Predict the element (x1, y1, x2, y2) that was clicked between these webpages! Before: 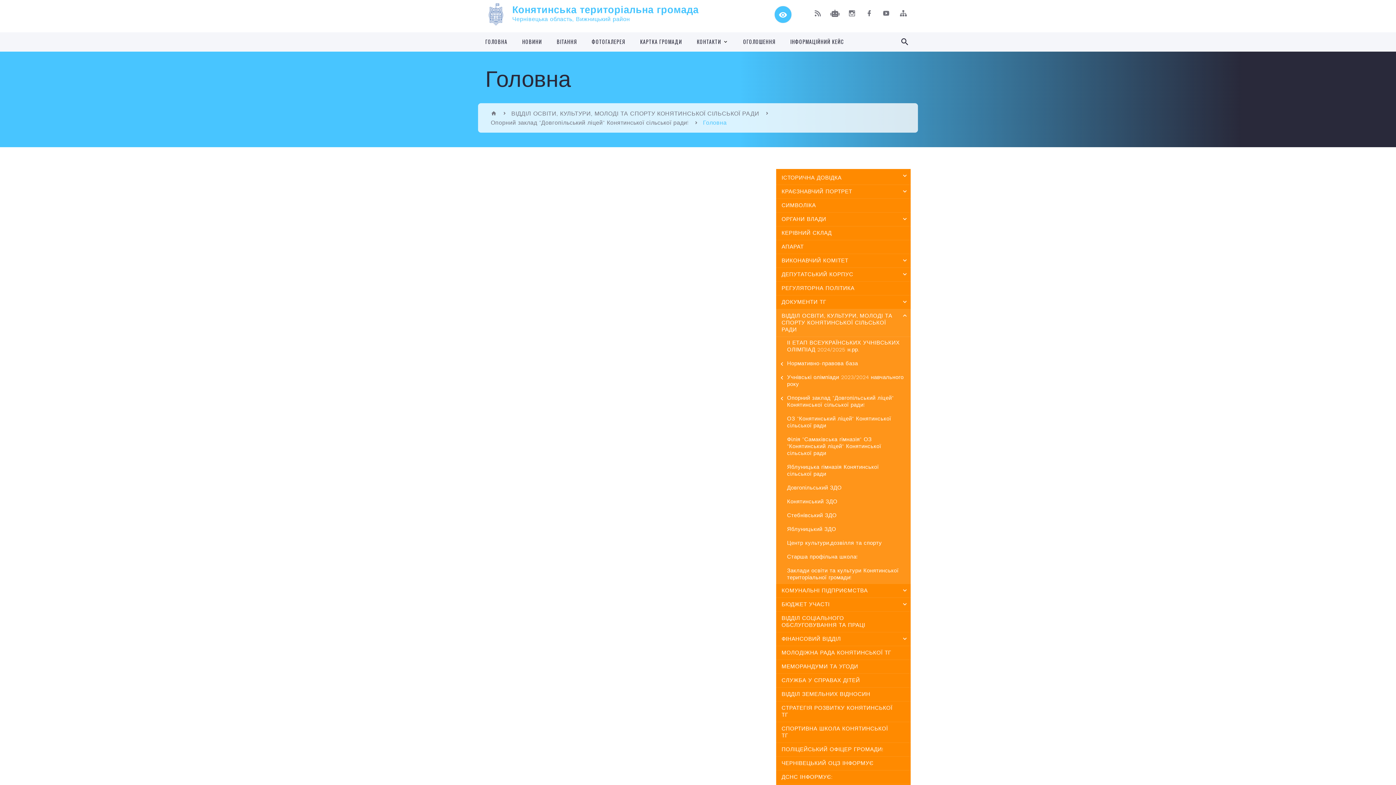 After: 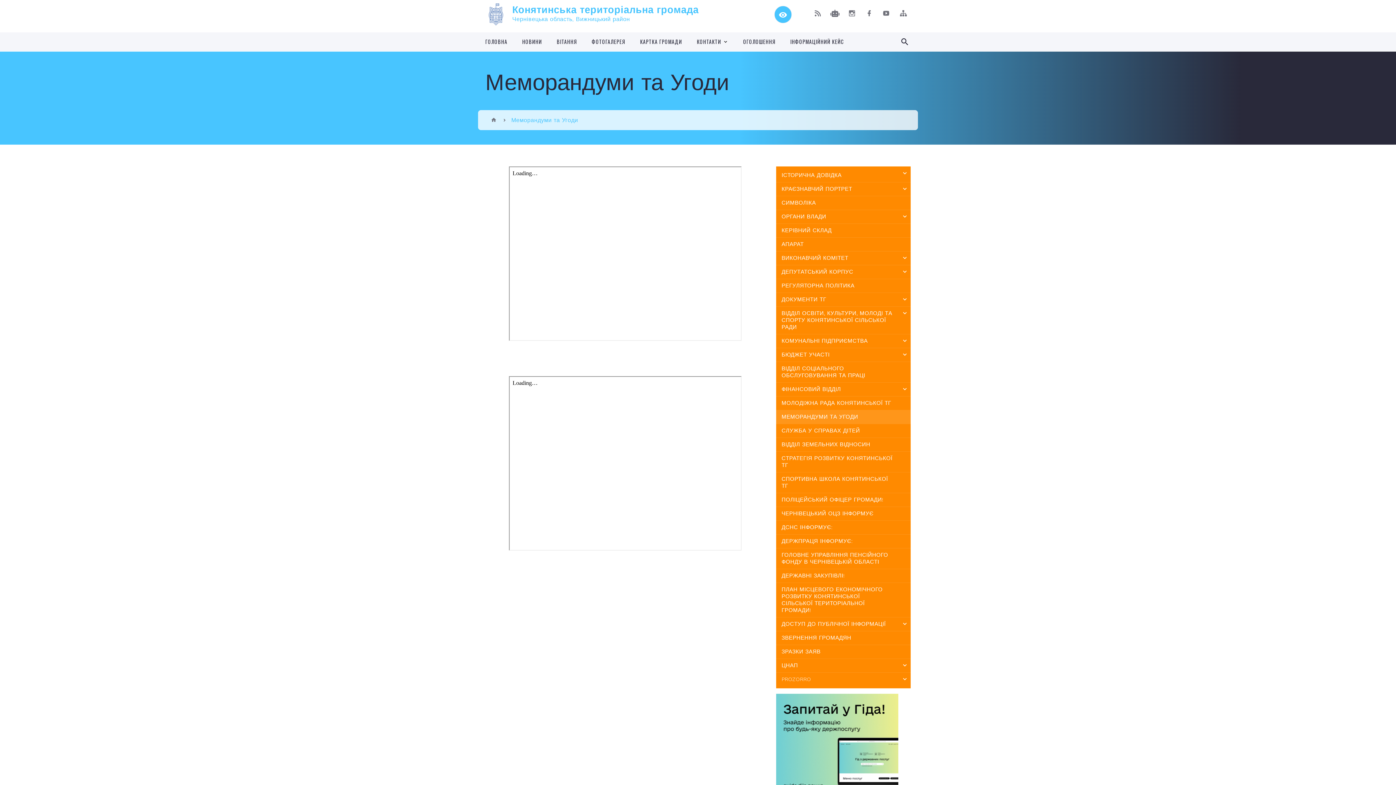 Action: label: МЕМОРАНДУМИ ТА УГОДИ bbox: (776, 660, 910, 673)